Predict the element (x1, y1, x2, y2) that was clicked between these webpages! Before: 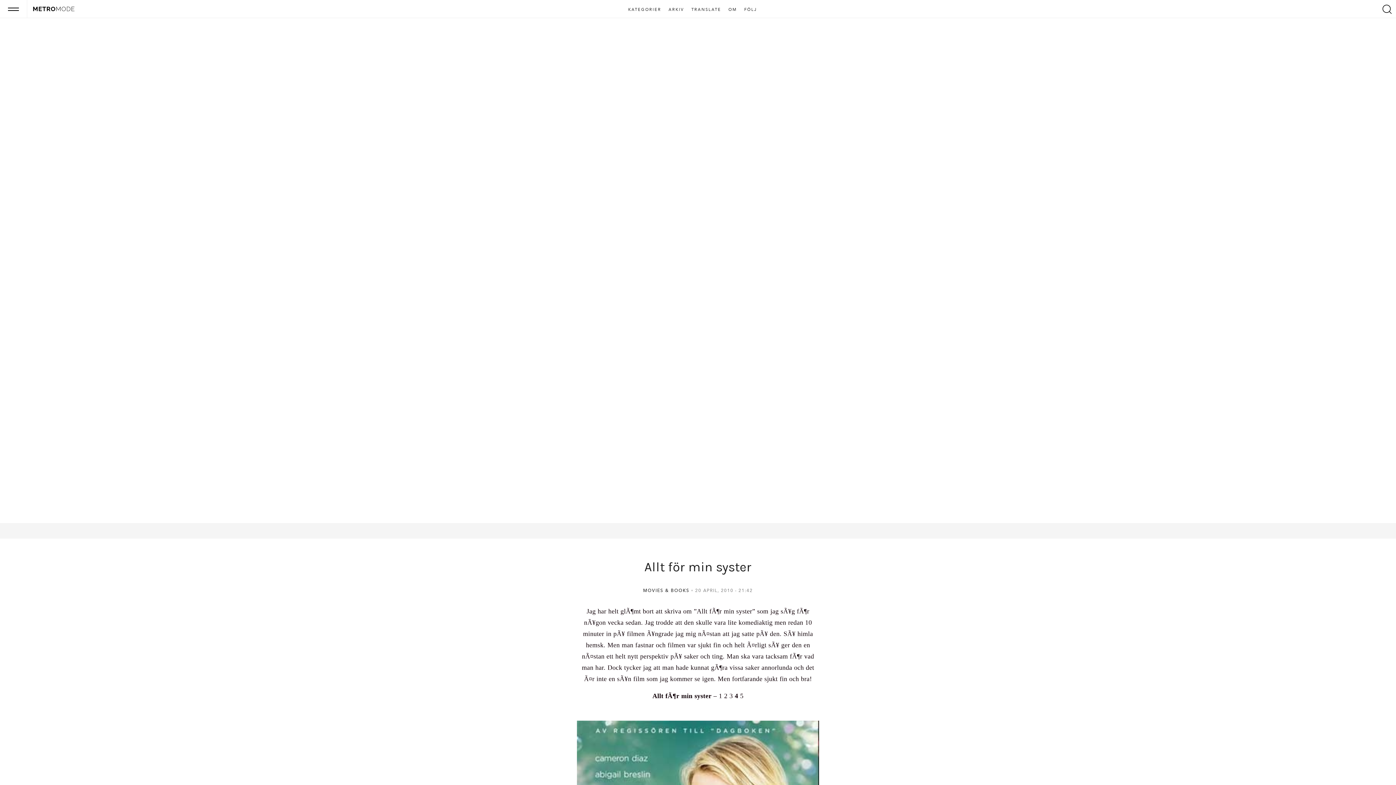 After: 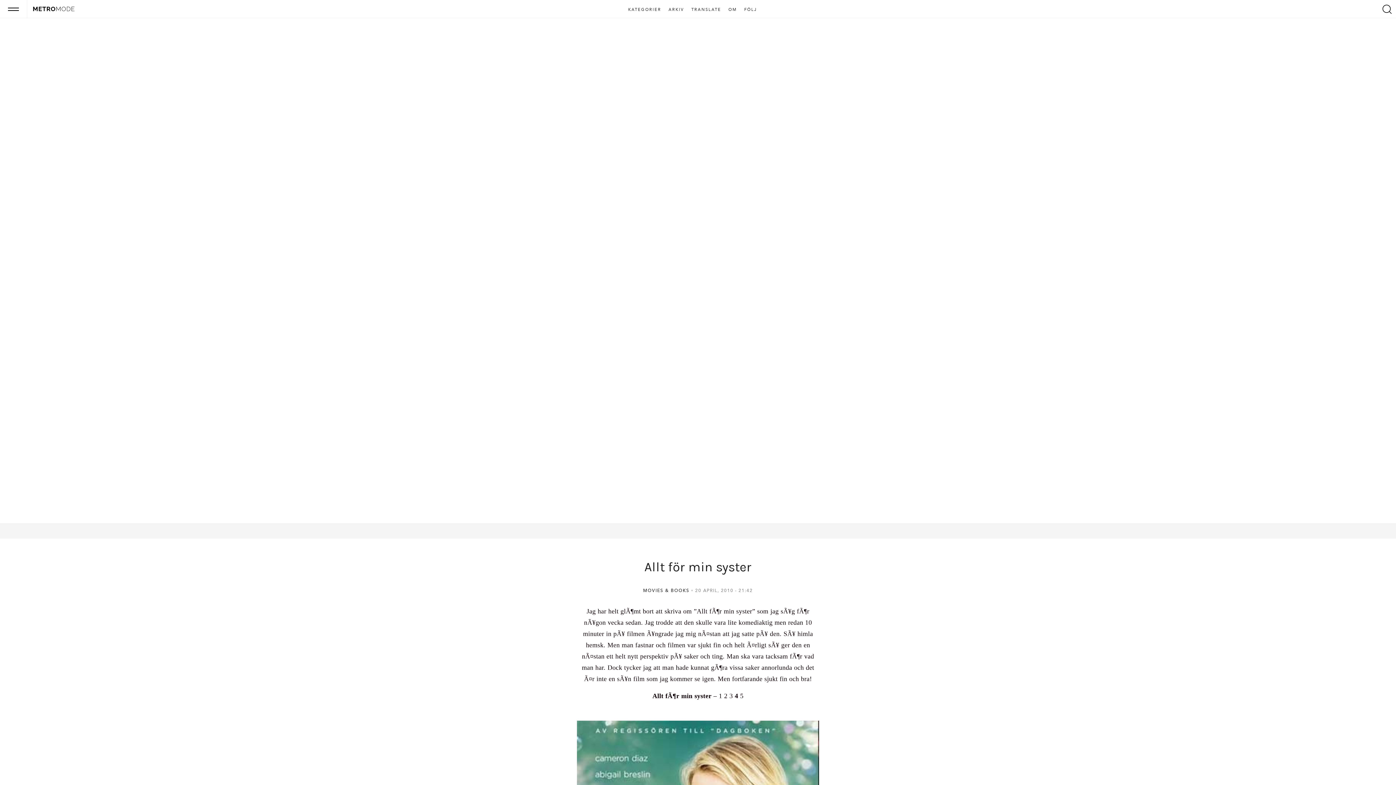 Action: bbox: (644, 559, 751, 574) label: Allt för min syster